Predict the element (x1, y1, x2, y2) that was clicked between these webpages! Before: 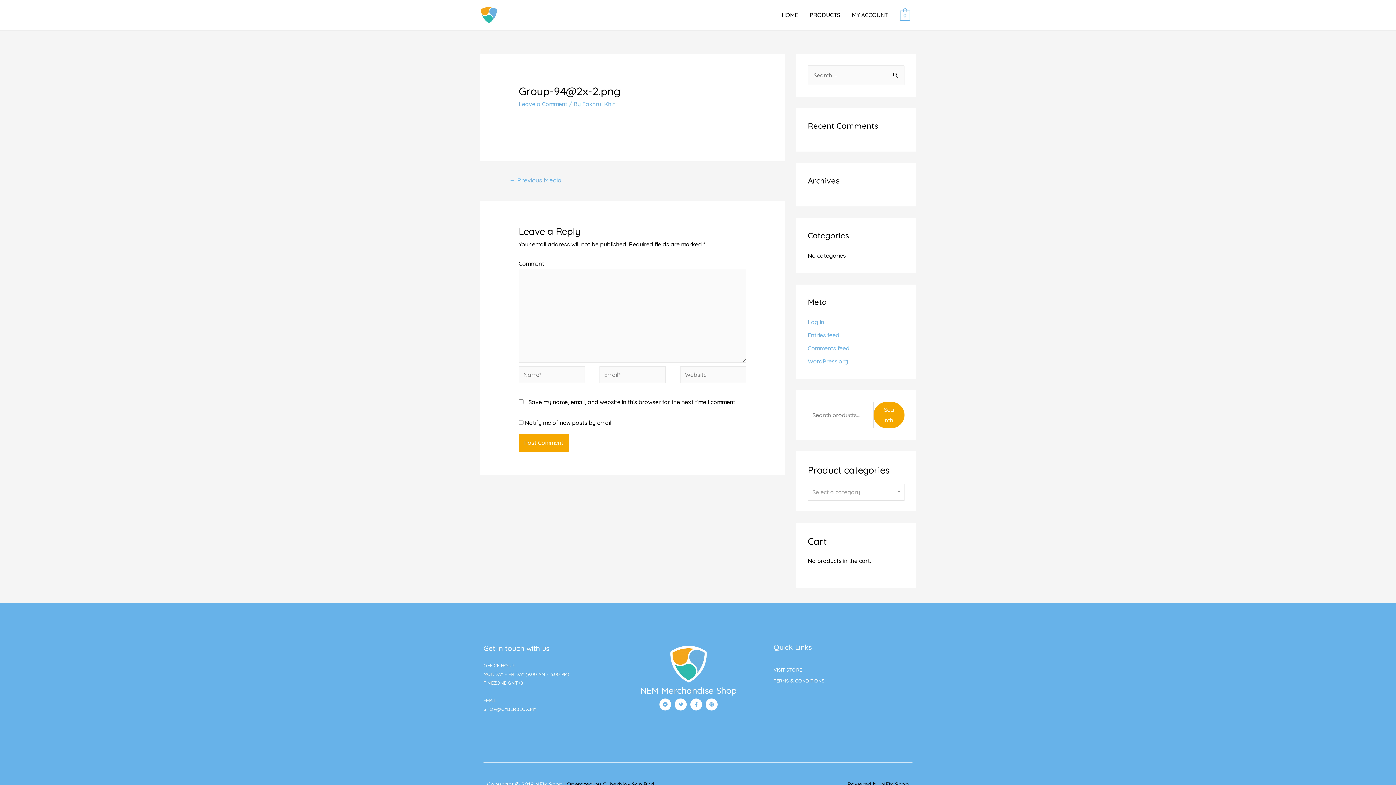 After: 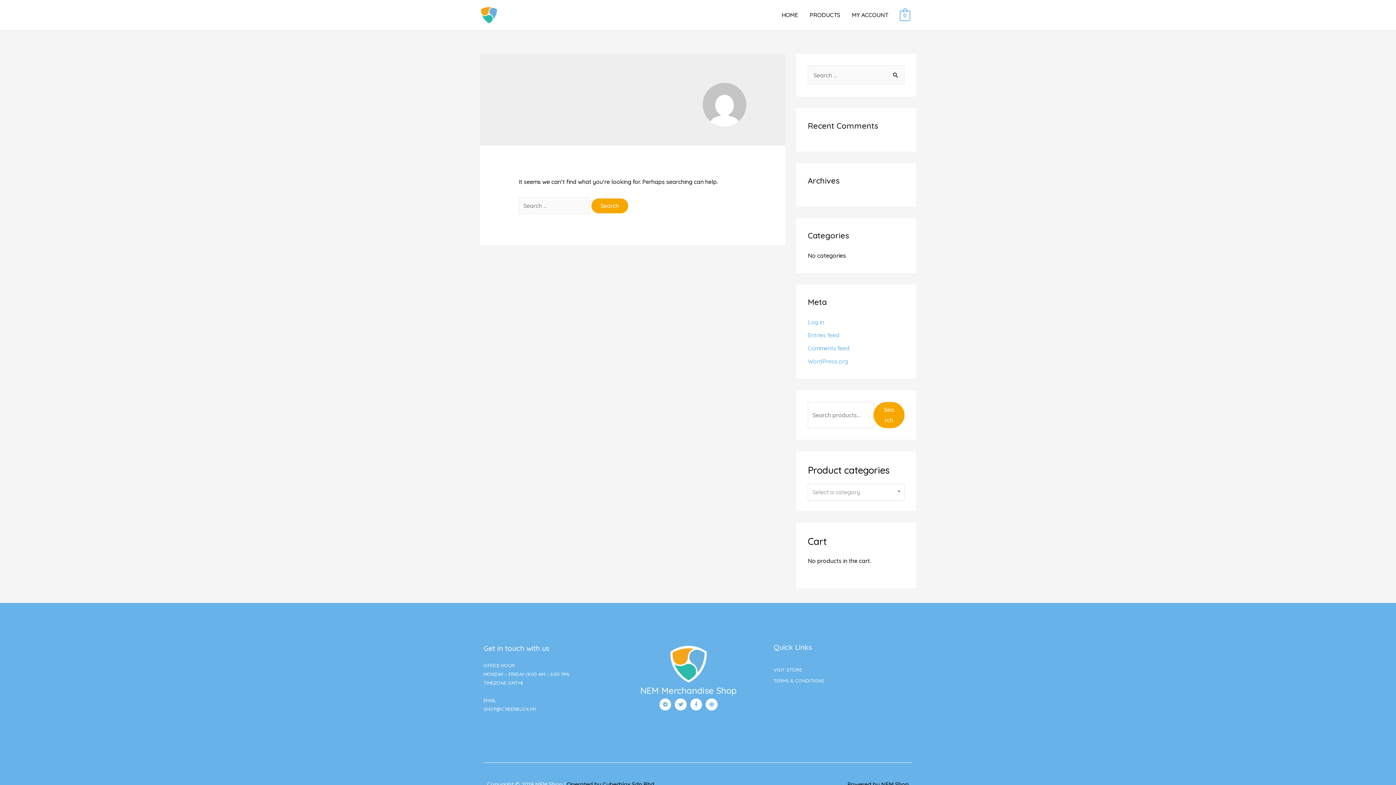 Action: bbox: (582, 100, 614, 107) label: Fakhrul Khir